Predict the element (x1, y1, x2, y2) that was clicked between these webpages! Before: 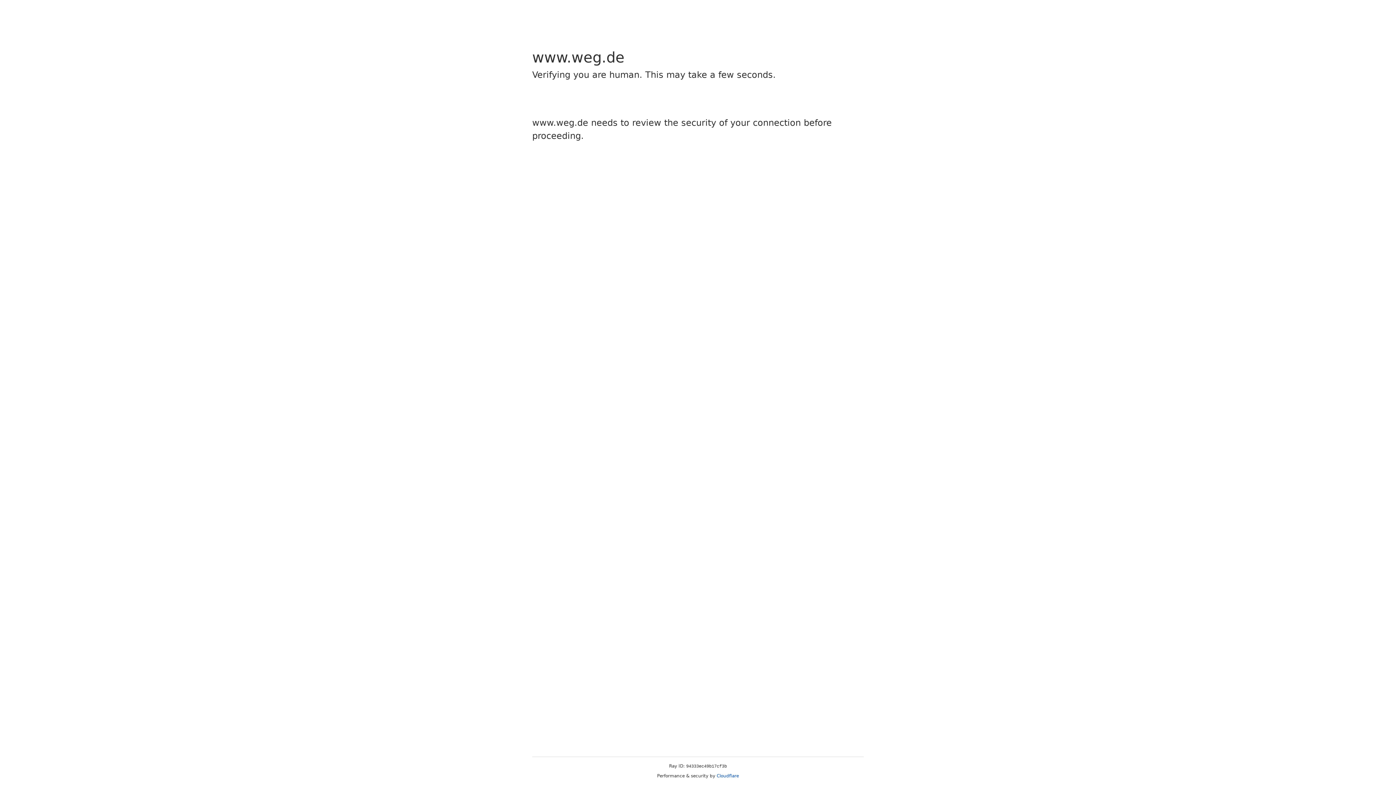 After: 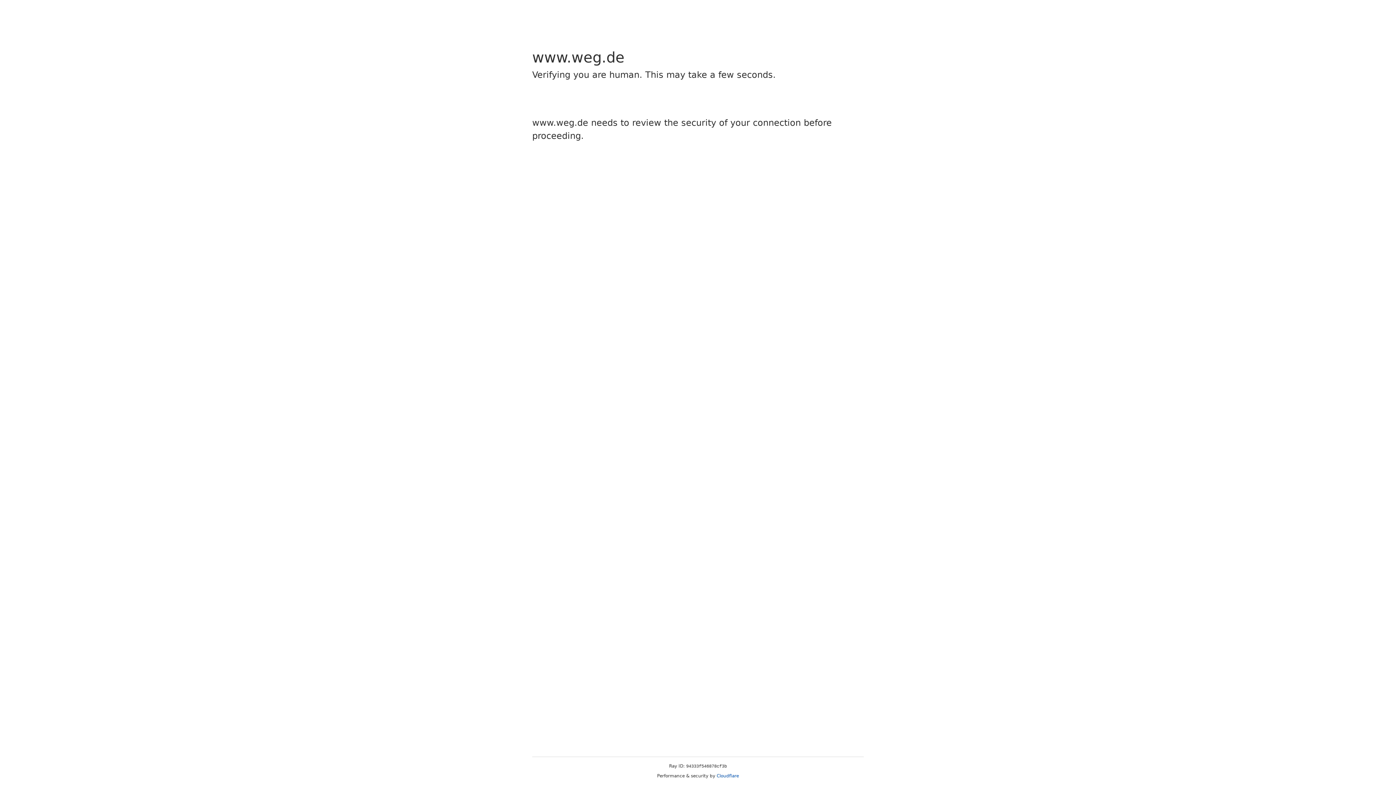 Action: label: Cloudflare bbox: (716, 773, 739, 778)